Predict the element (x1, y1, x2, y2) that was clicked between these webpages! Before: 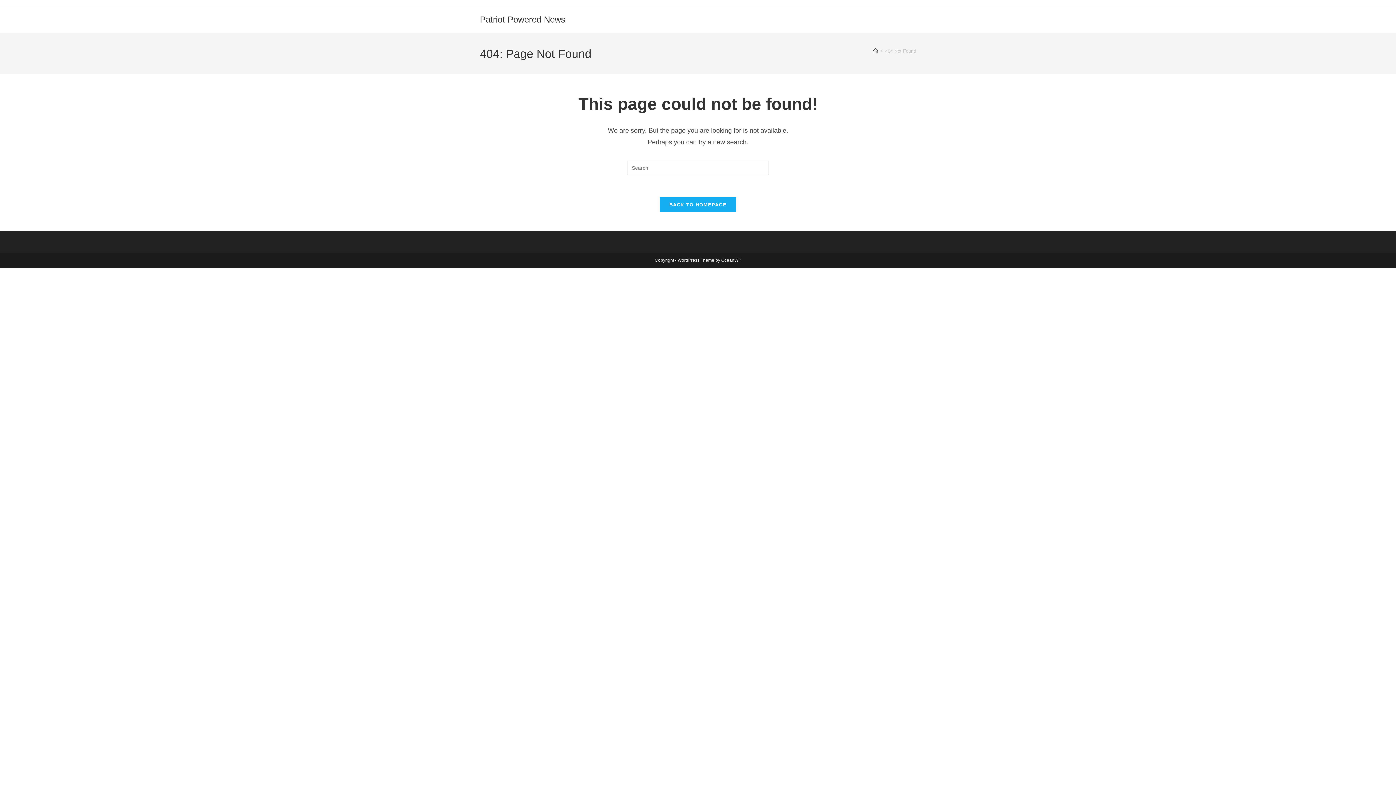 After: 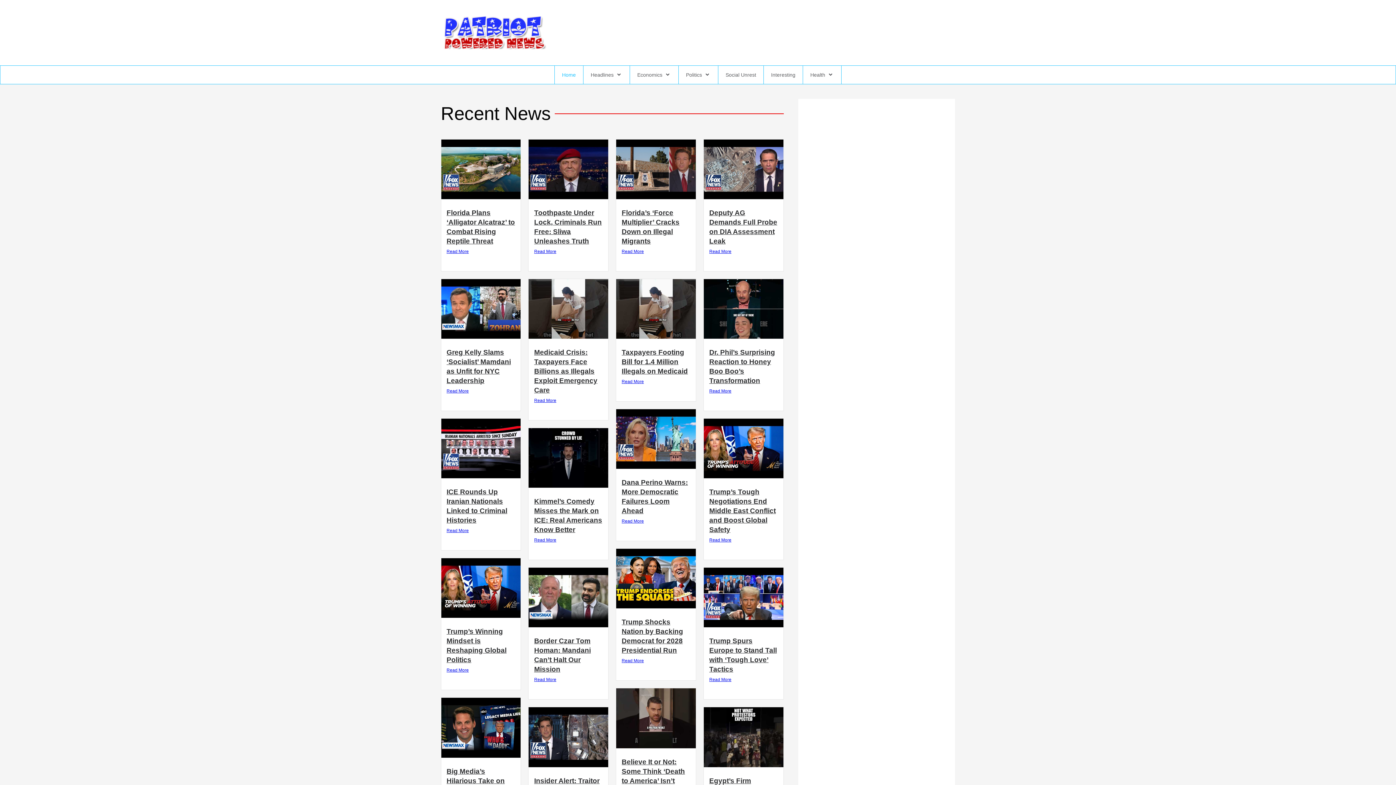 Action: bbox: (873, 48, 878, 53) label: Home